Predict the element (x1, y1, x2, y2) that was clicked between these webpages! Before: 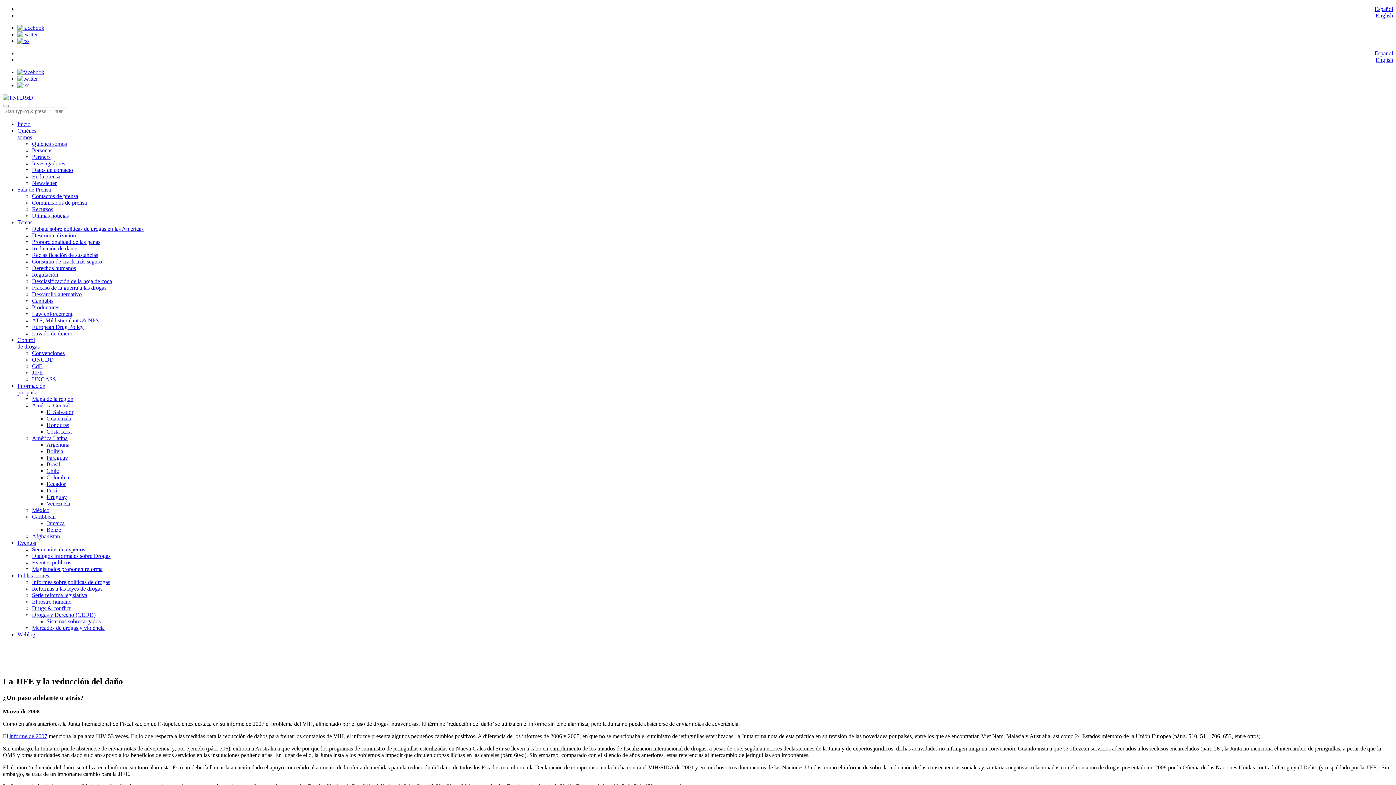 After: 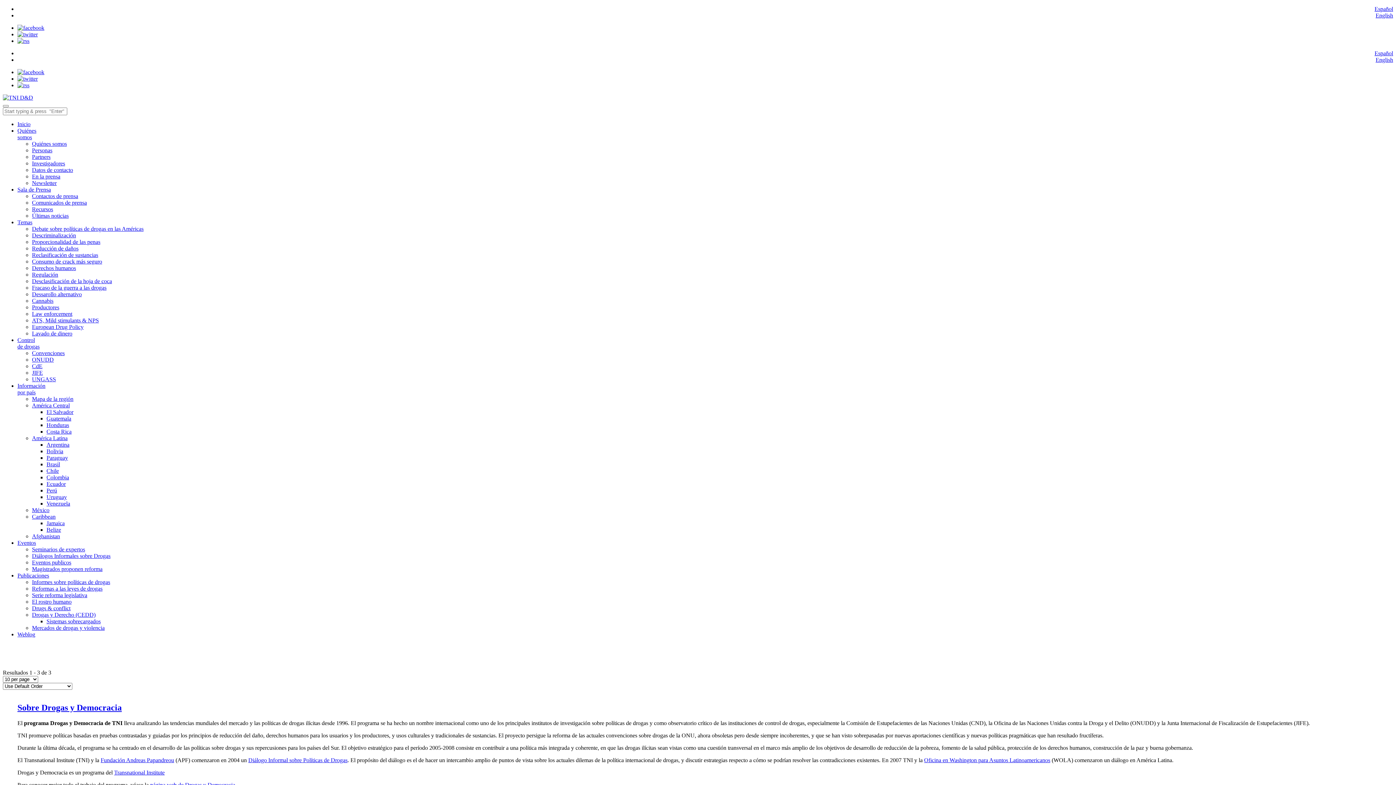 Action: label: Quiénes somos bbox: (32, 140, 66, 146)